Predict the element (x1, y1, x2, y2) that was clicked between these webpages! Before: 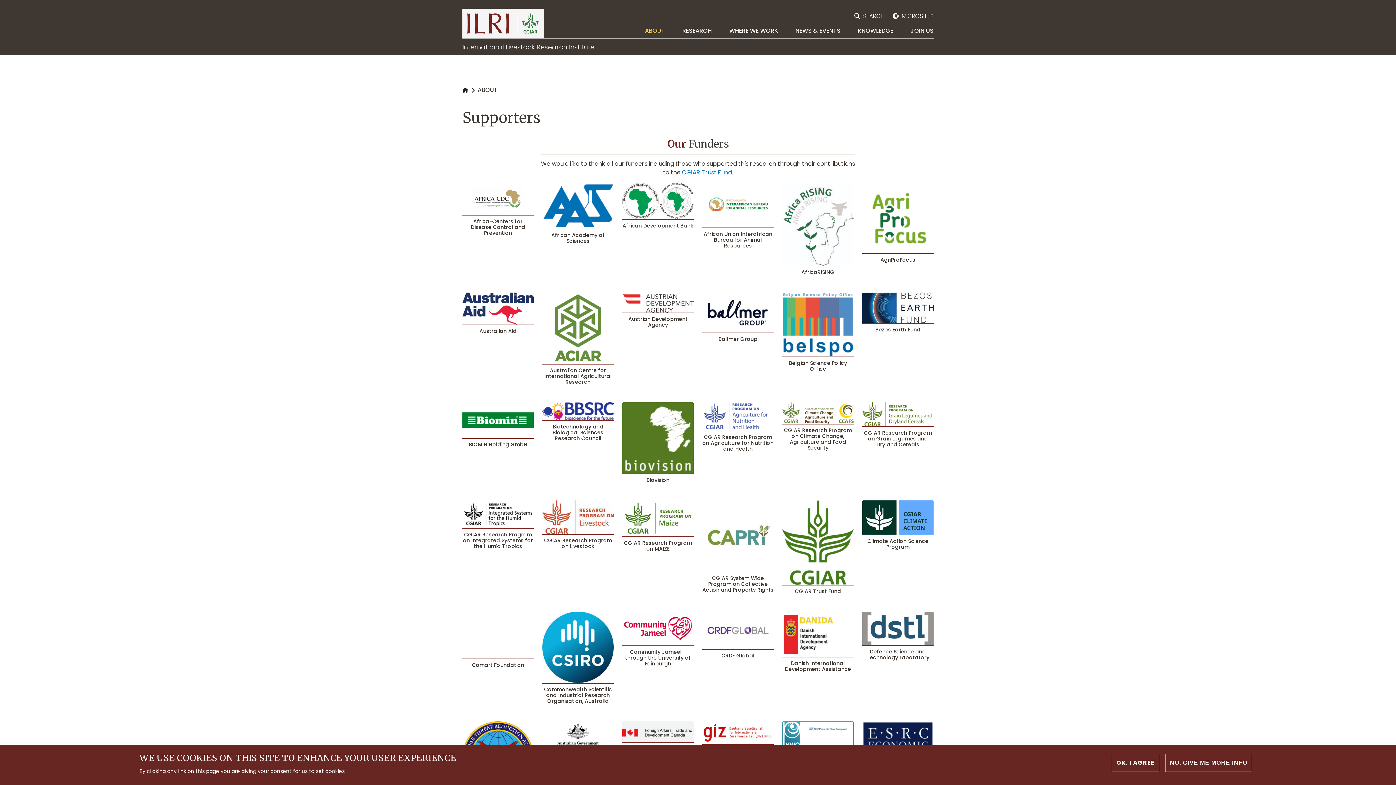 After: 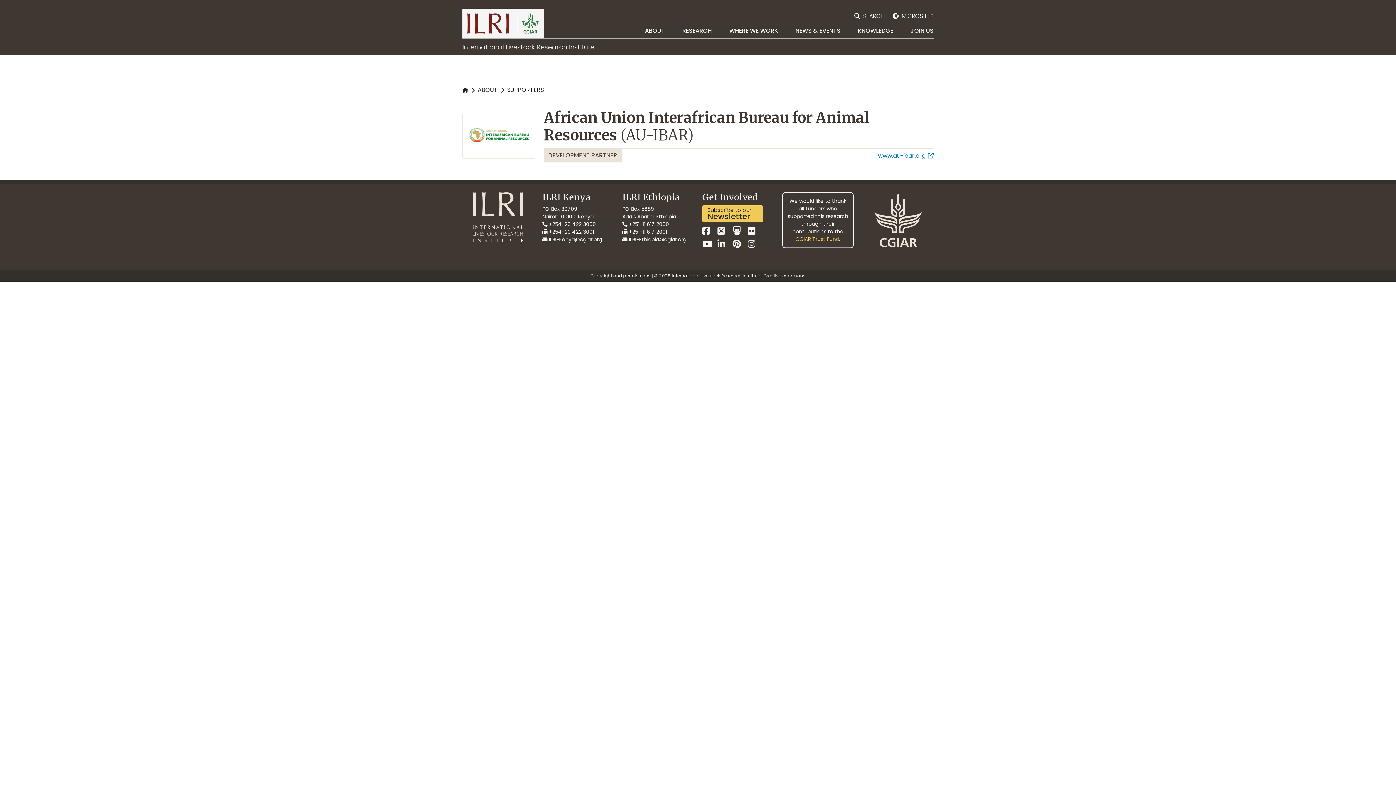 Action: bbox: (702, 182, 773, 248)